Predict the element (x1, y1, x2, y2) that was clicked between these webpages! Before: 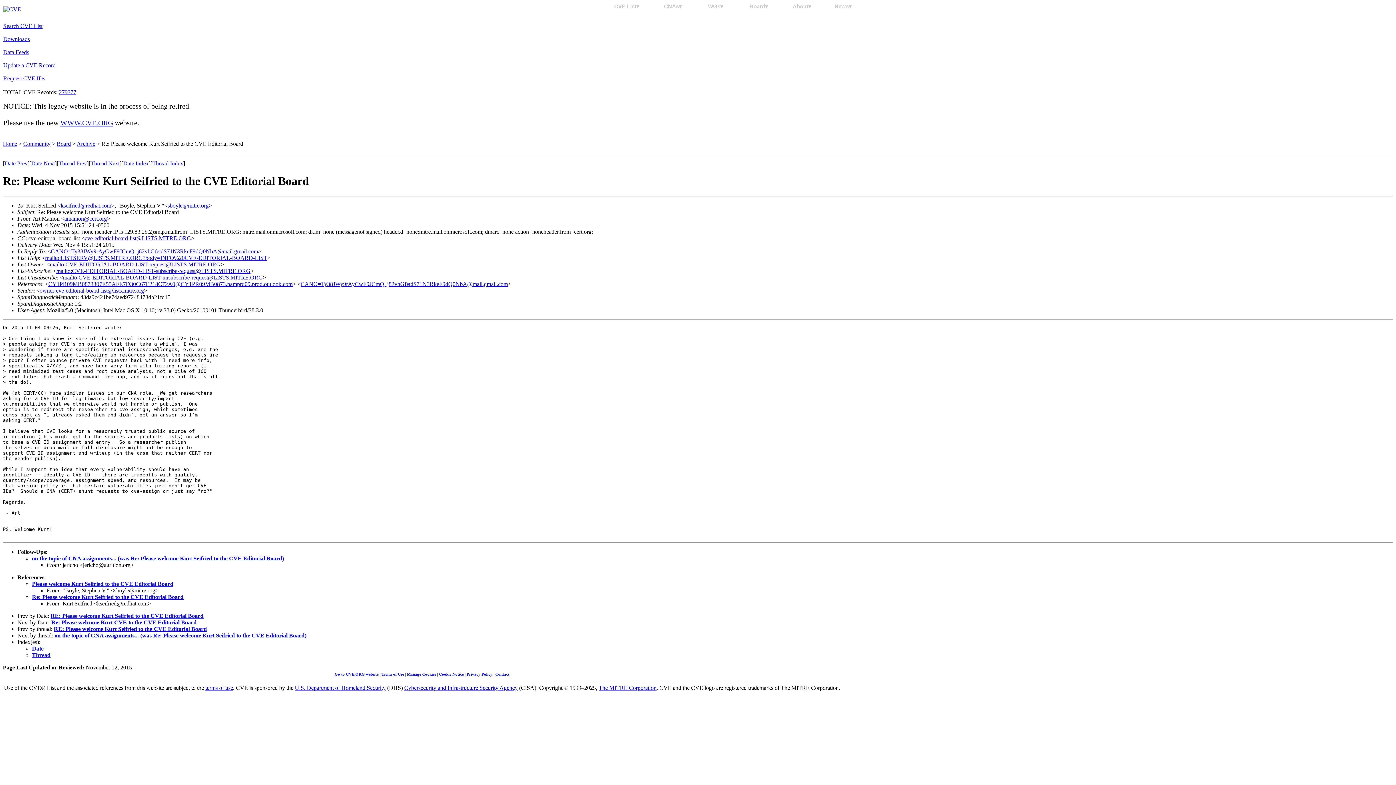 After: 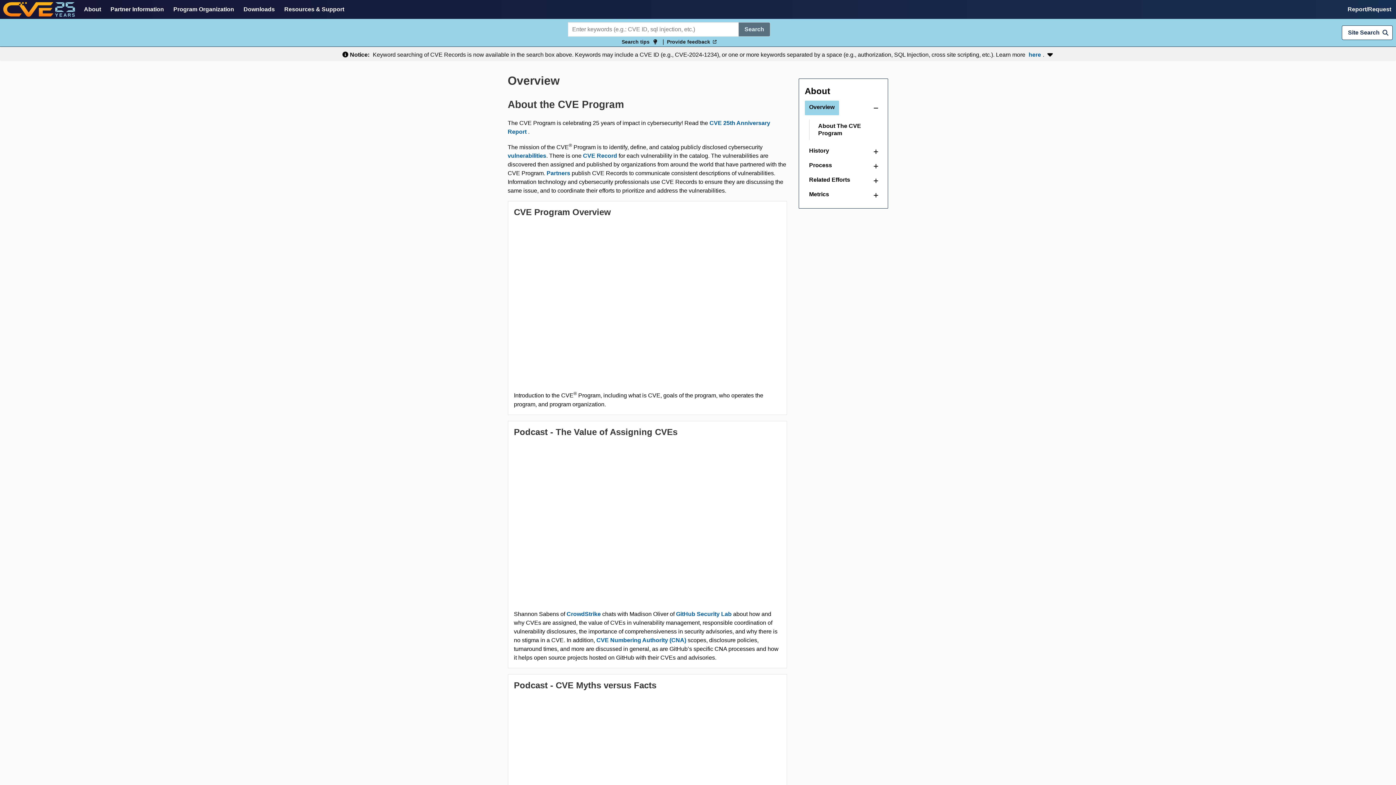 Action: label: About▾ bbox: (786, 3, 818, 9)